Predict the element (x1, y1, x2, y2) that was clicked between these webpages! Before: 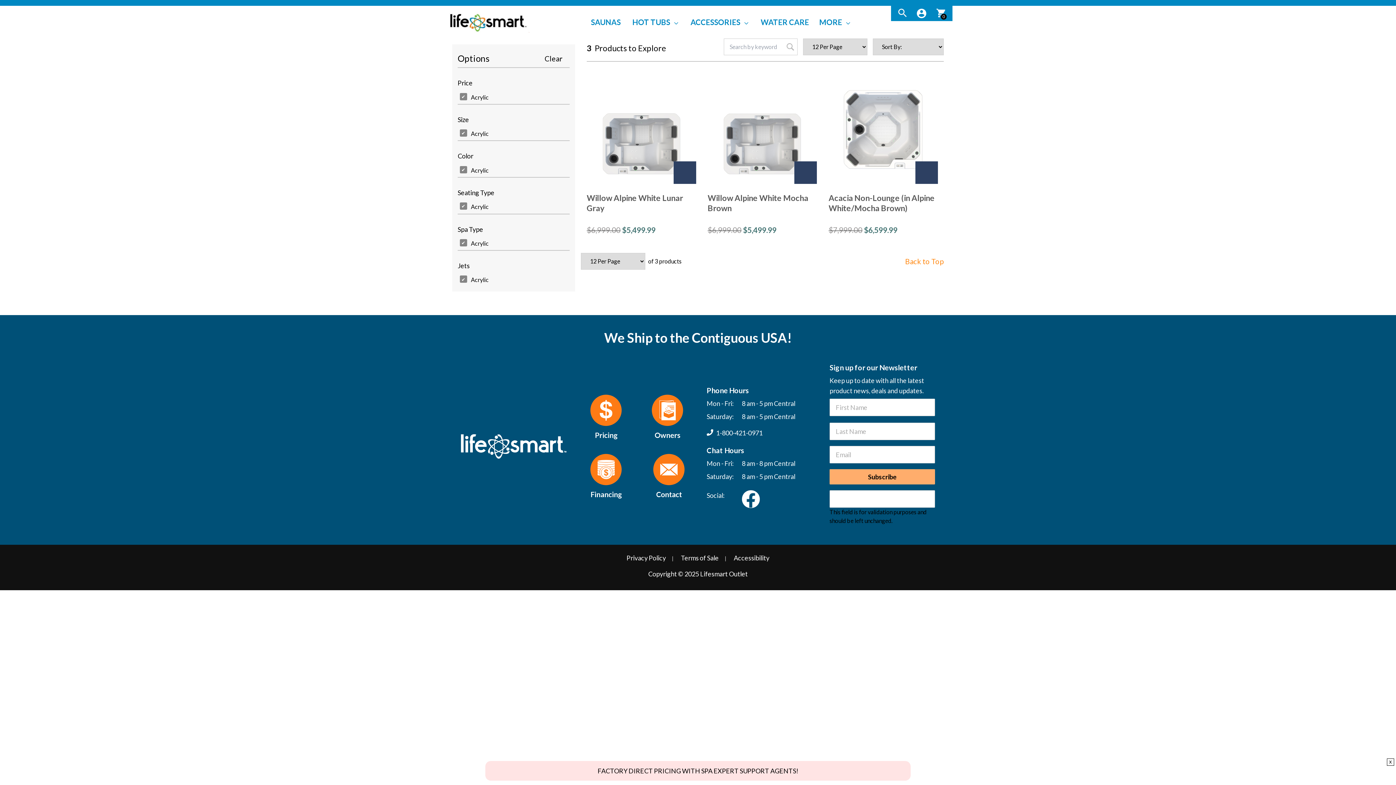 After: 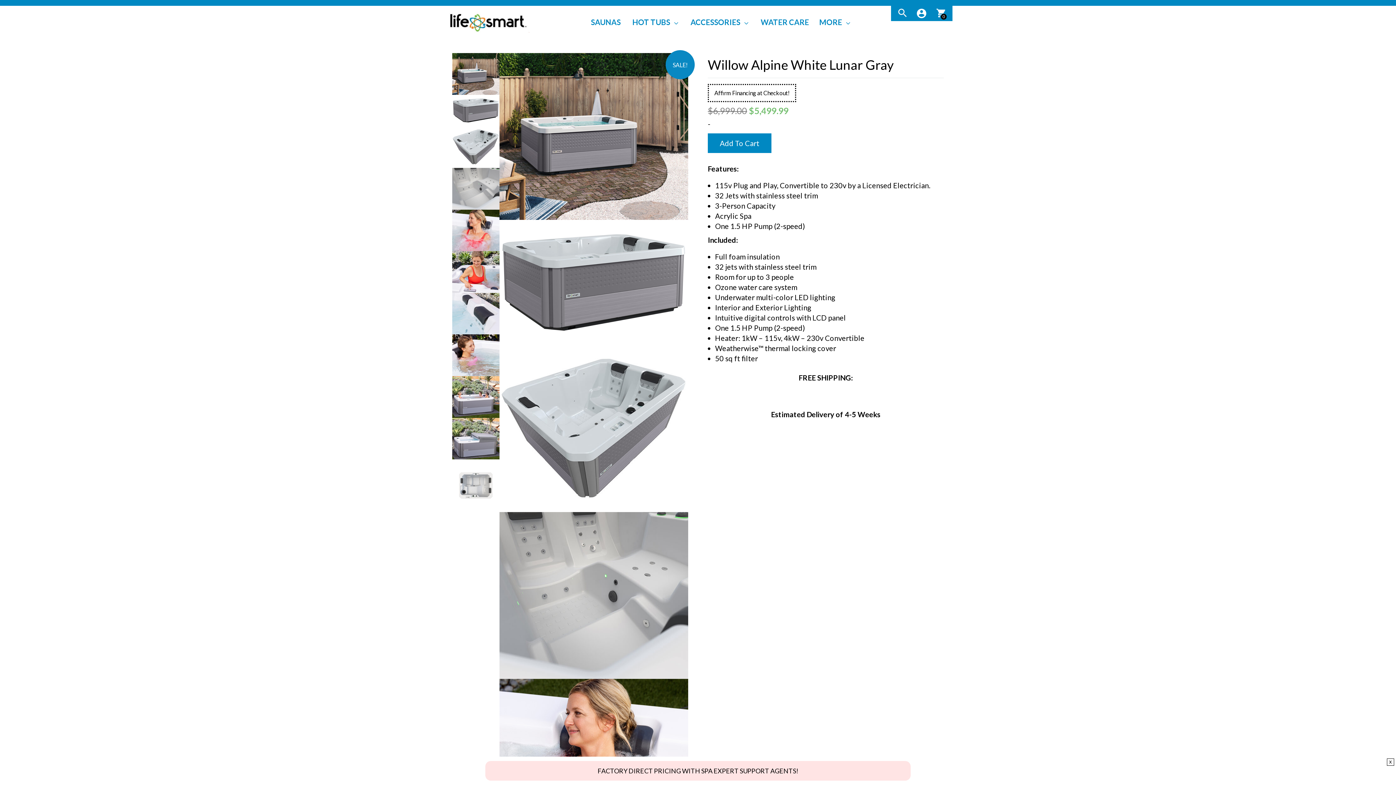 Action: bbox: (586, 74, 696, 224) label: SALE
Willow Alpine White Lunar Gray